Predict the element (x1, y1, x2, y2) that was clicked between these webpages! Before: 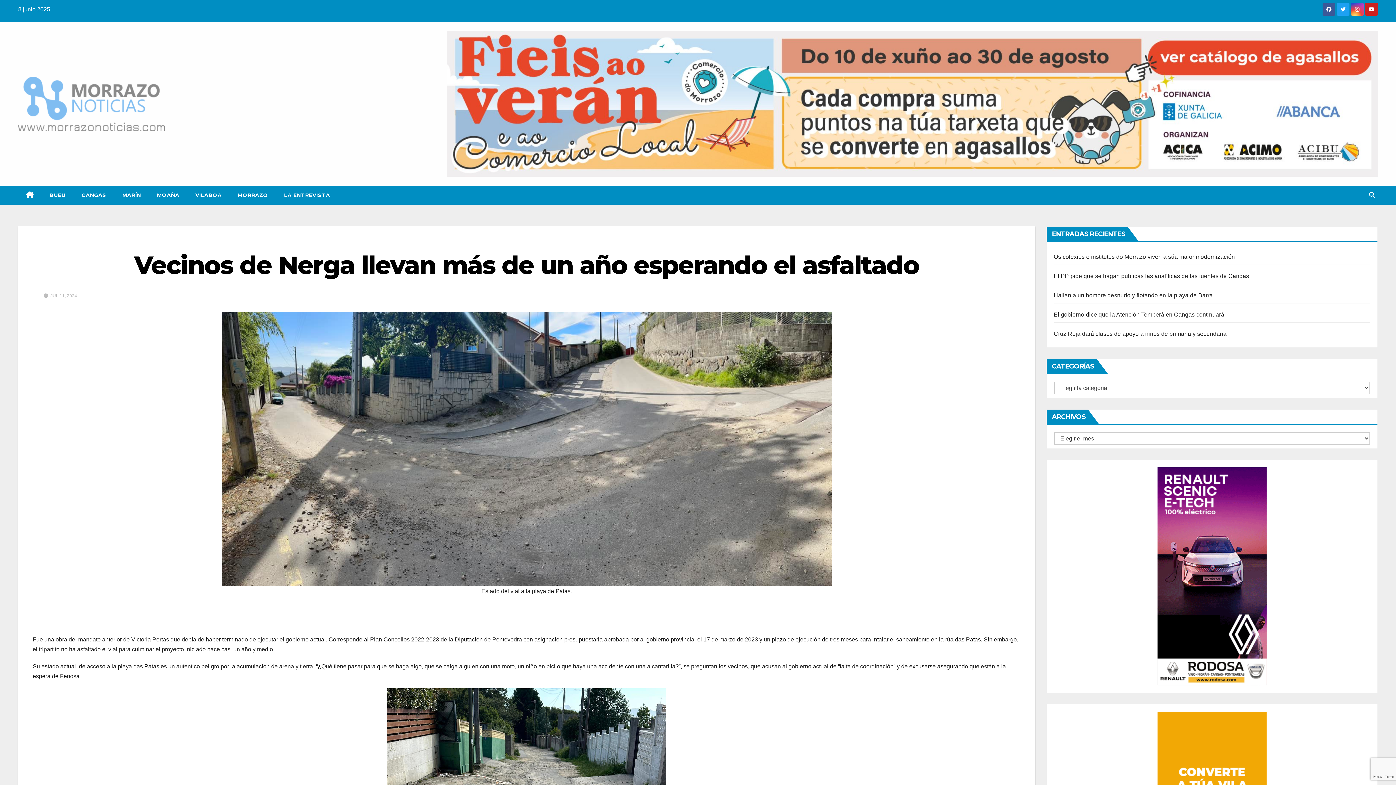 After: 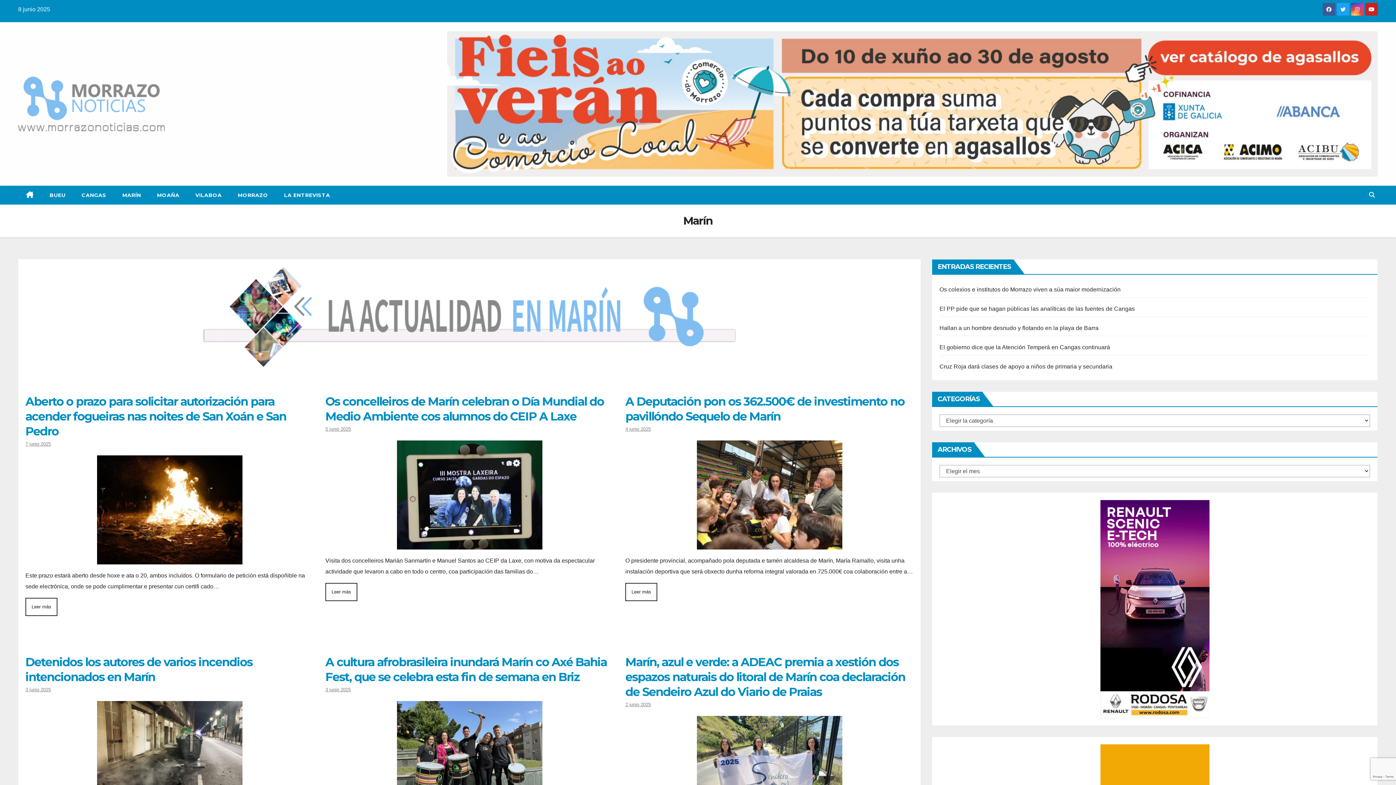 Action: label: MARÍN bbox: (114, 185, 149, 204)